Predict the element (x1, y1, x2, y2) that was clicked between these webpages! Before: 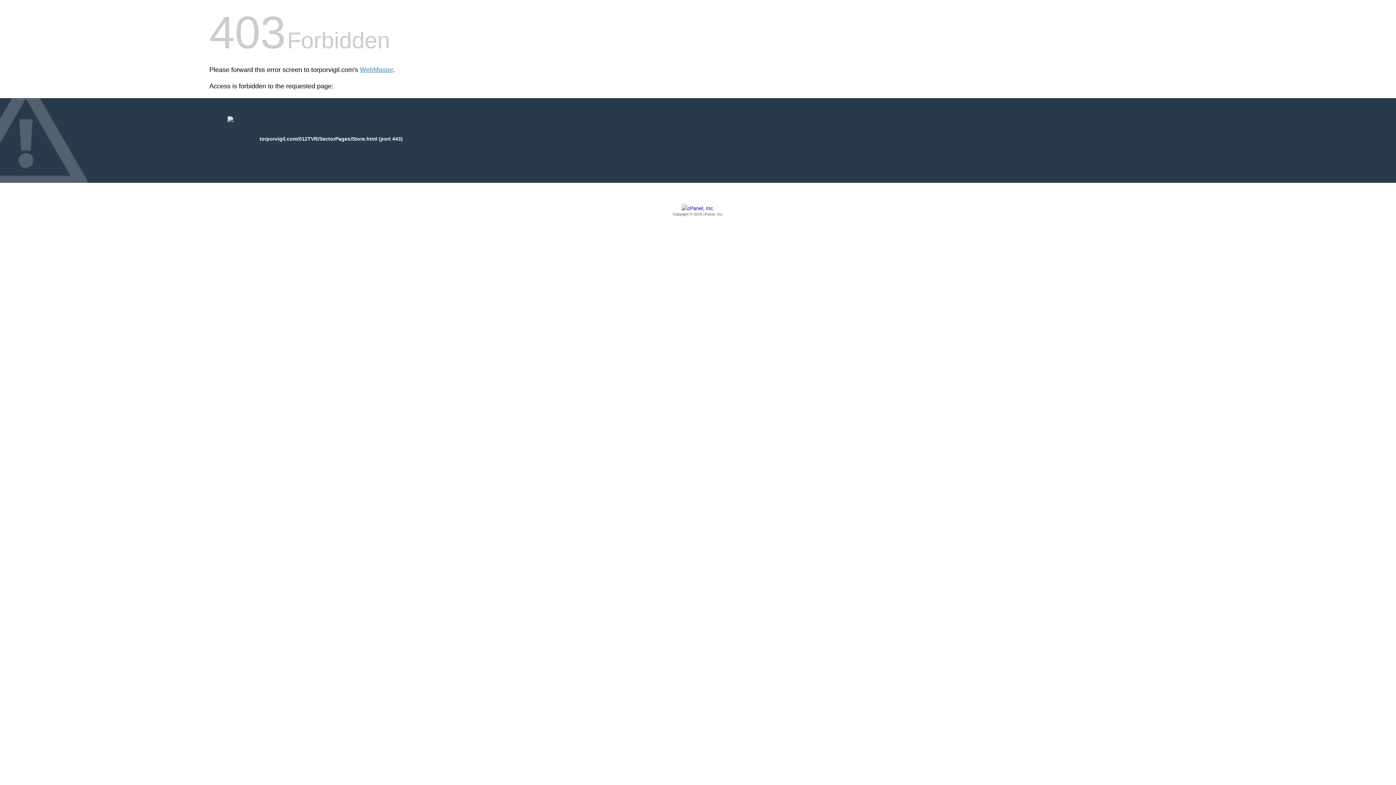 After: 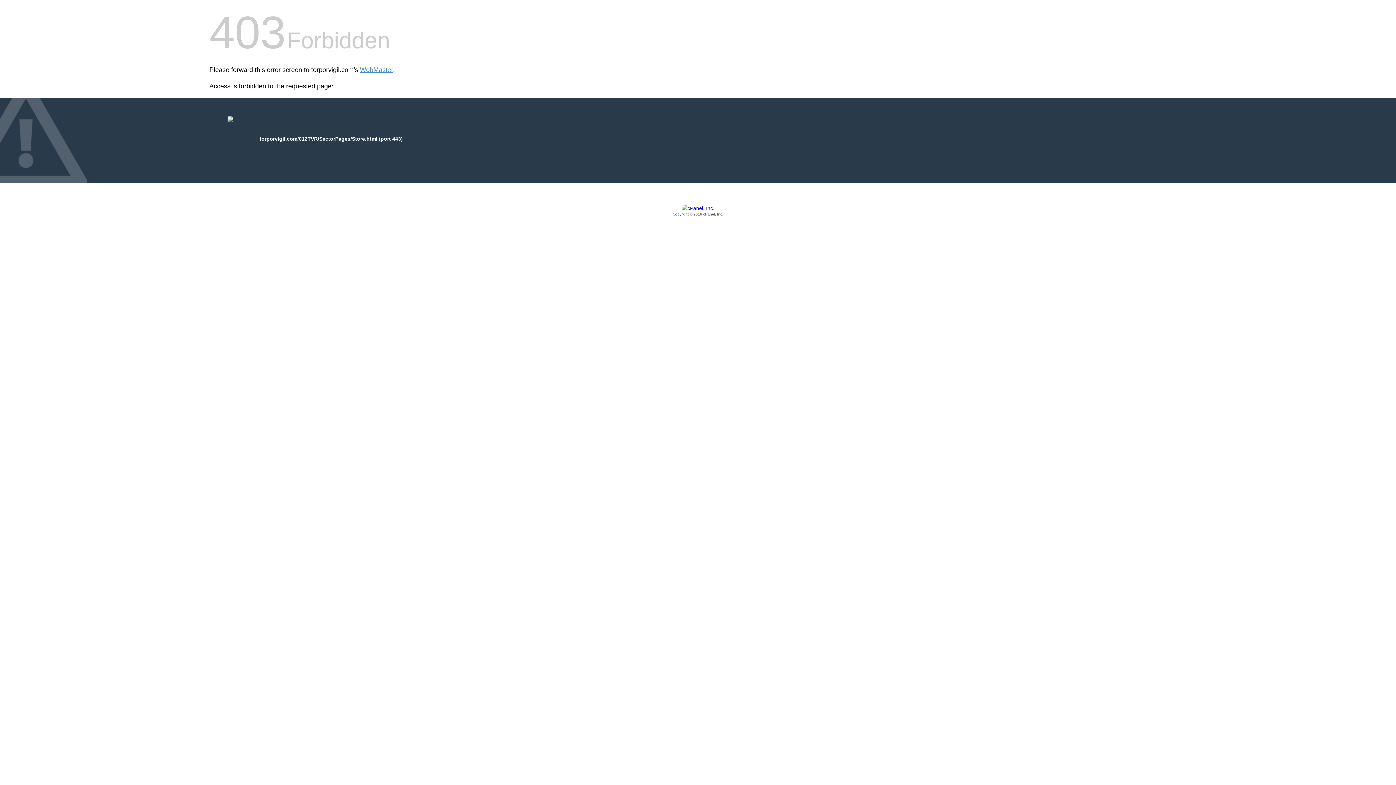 Action: label: Copyright © 2016 cPanel, Inc. bbox: (209, 205, 1186, 217)